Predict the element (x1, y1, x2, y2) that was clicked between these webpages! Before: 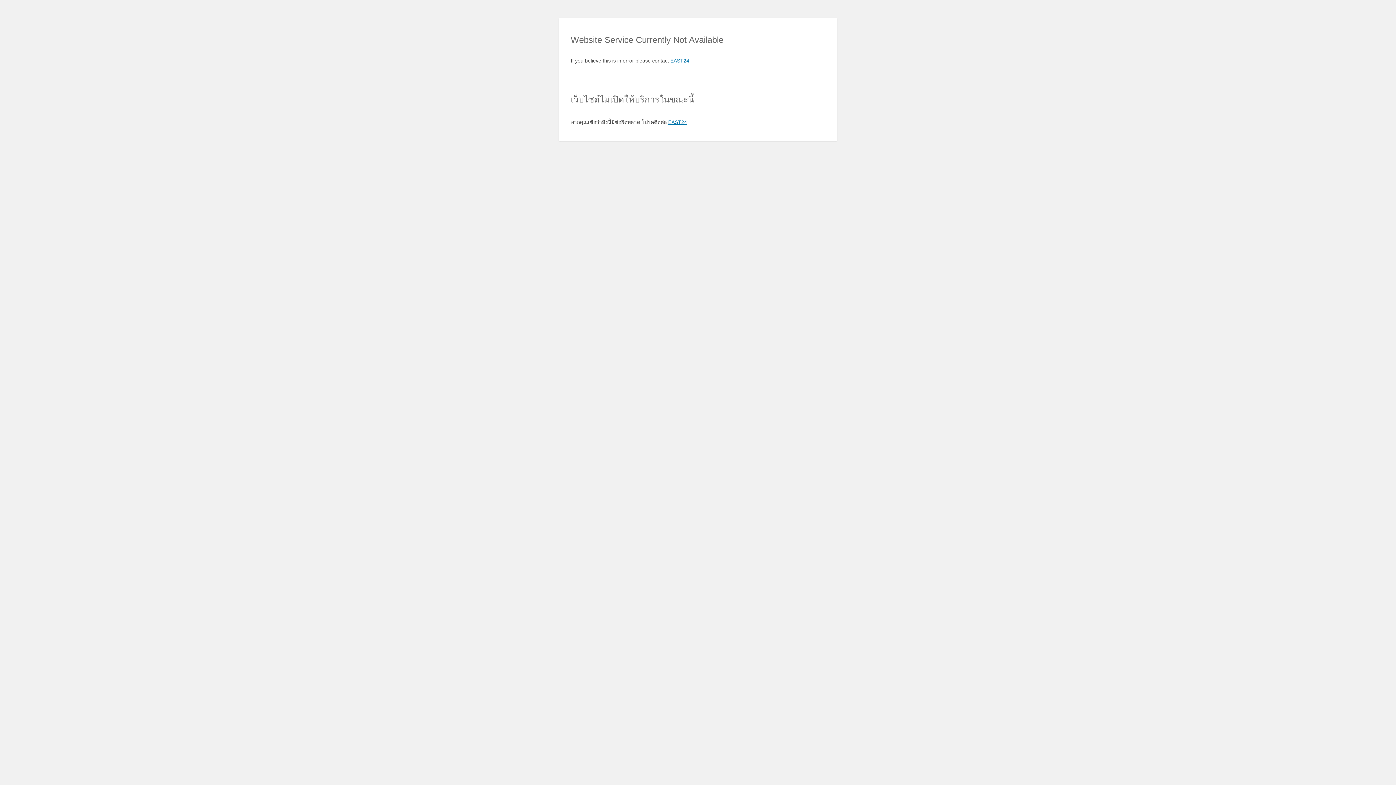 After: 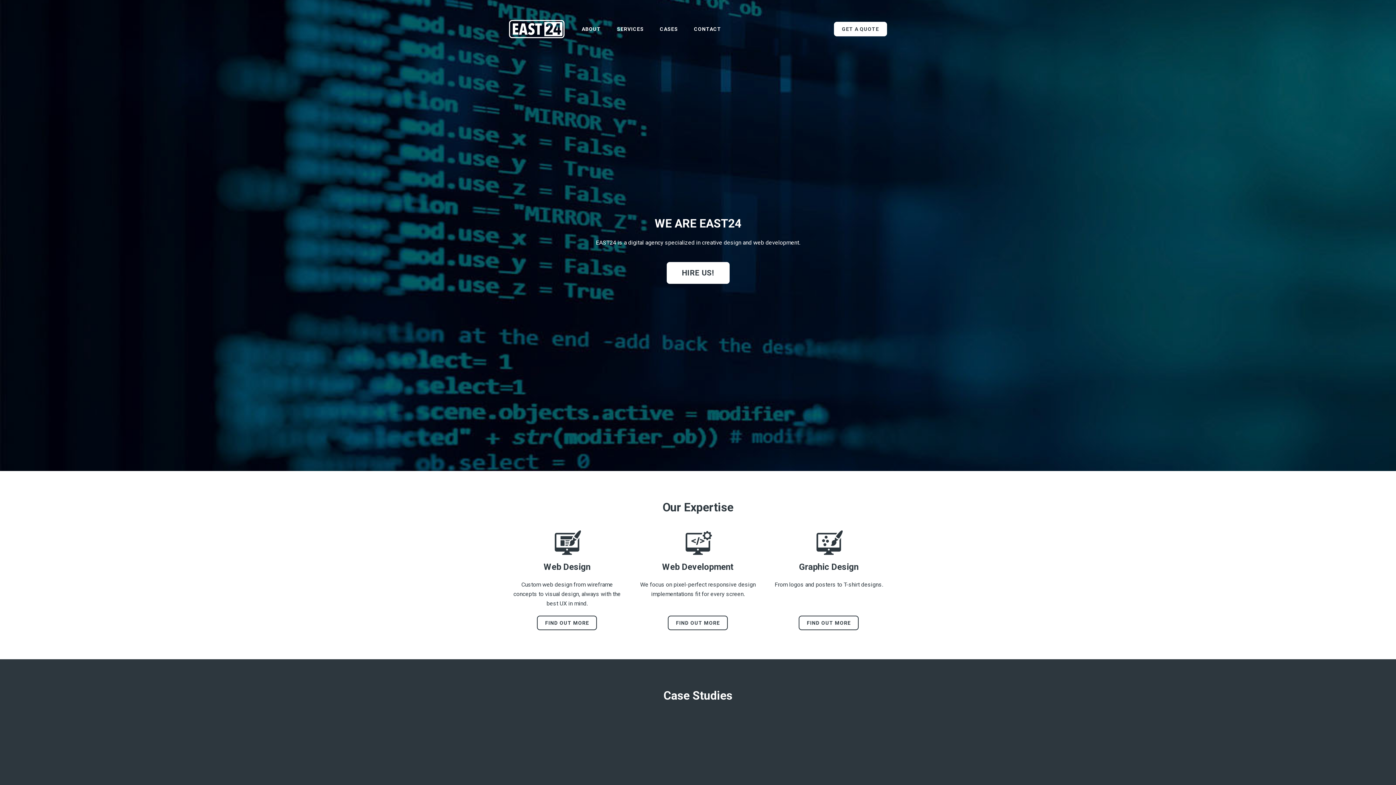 Action: label: EAST24 bbox: (668, 119, 687, 125)